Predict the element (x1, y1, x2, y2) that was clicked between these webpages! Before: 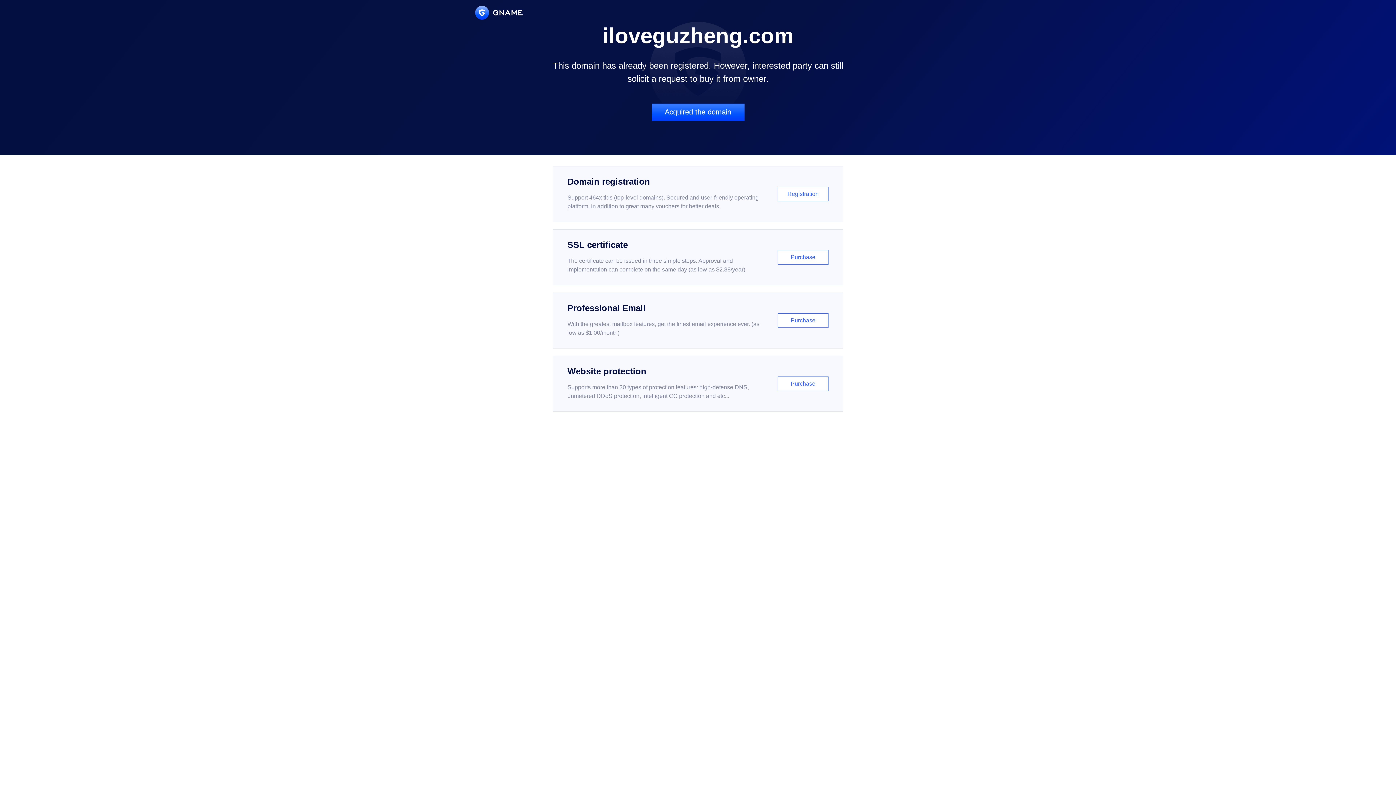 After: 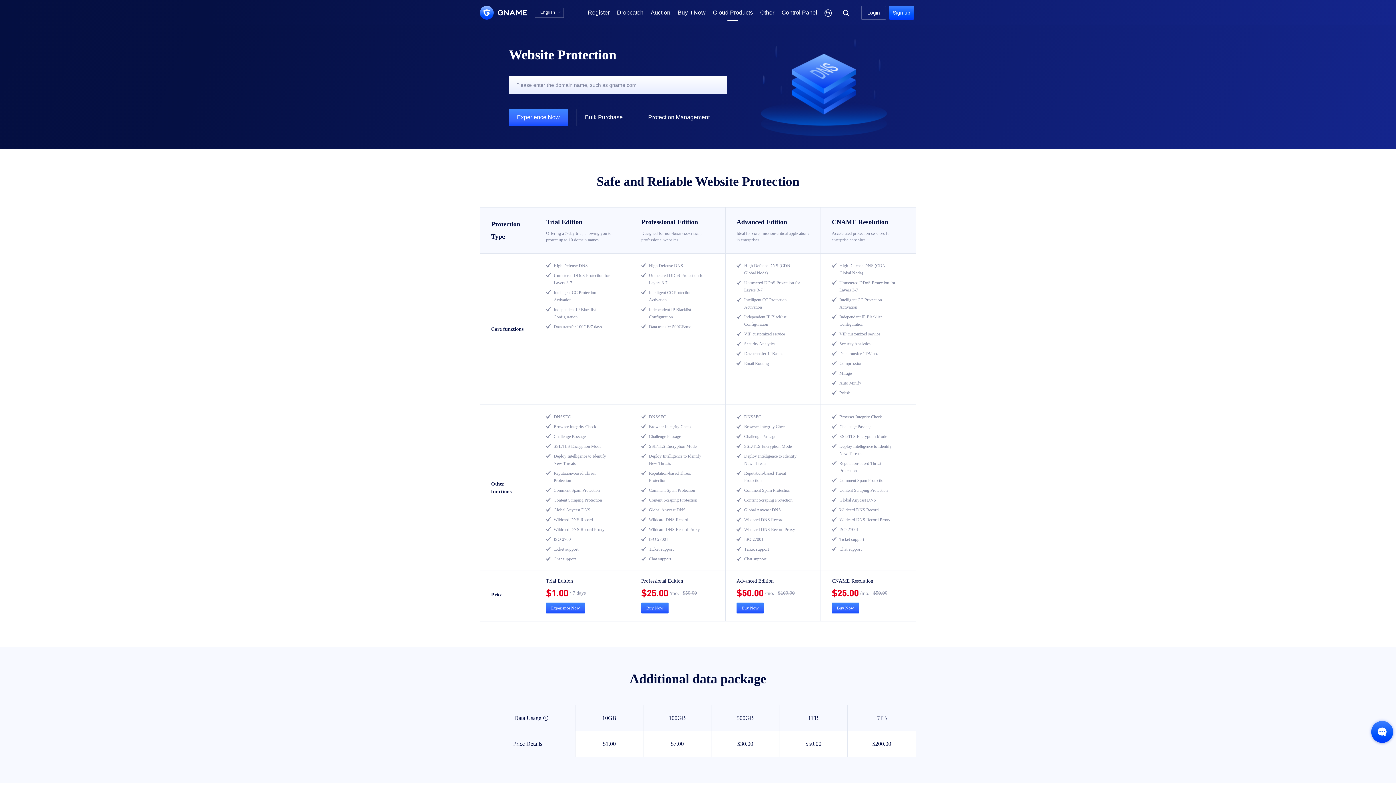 Action: bbox: (552, 356, 843, 412) label: Website protection

Supports more than 30 types of protection features: high-defense DNS, unmetered DDoS protection, intelligent CC protection and etc...

Purchase